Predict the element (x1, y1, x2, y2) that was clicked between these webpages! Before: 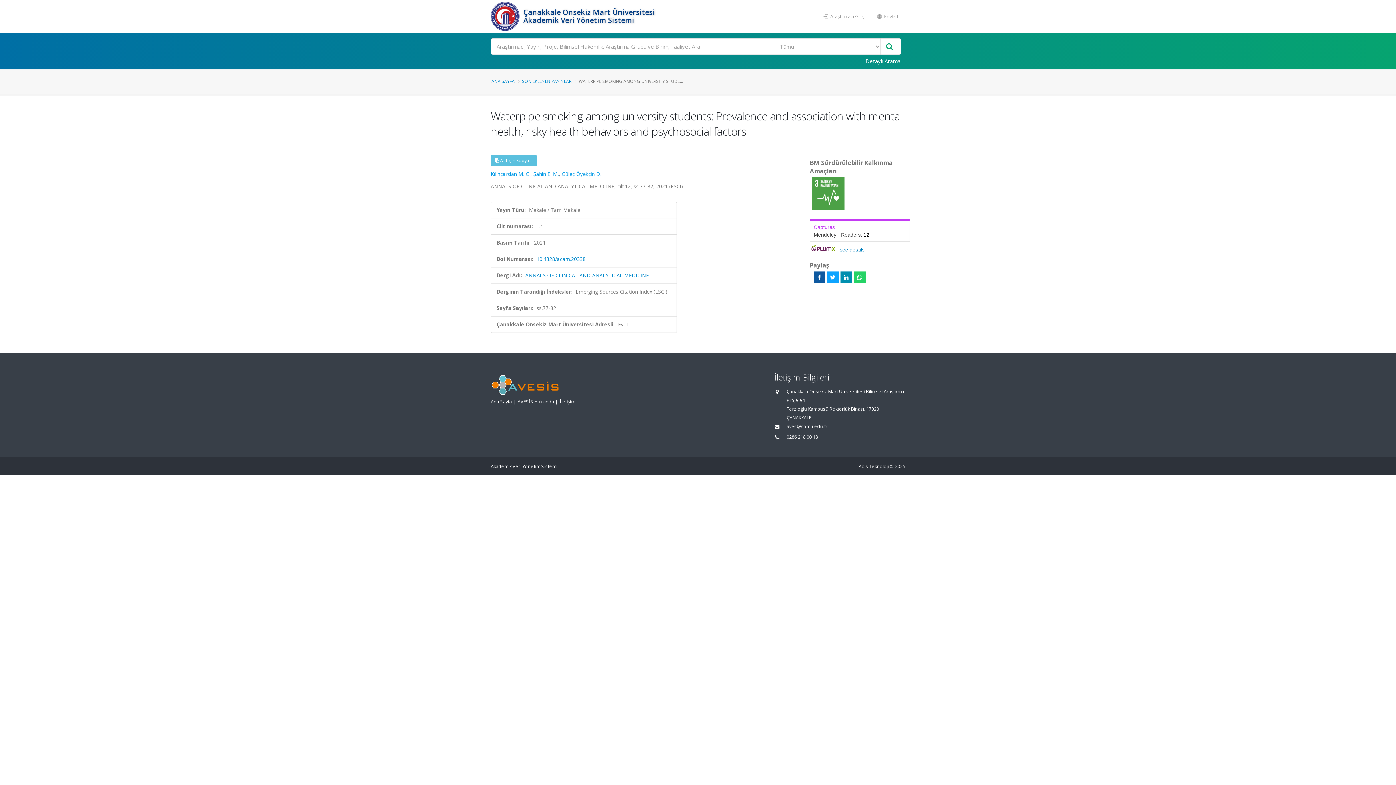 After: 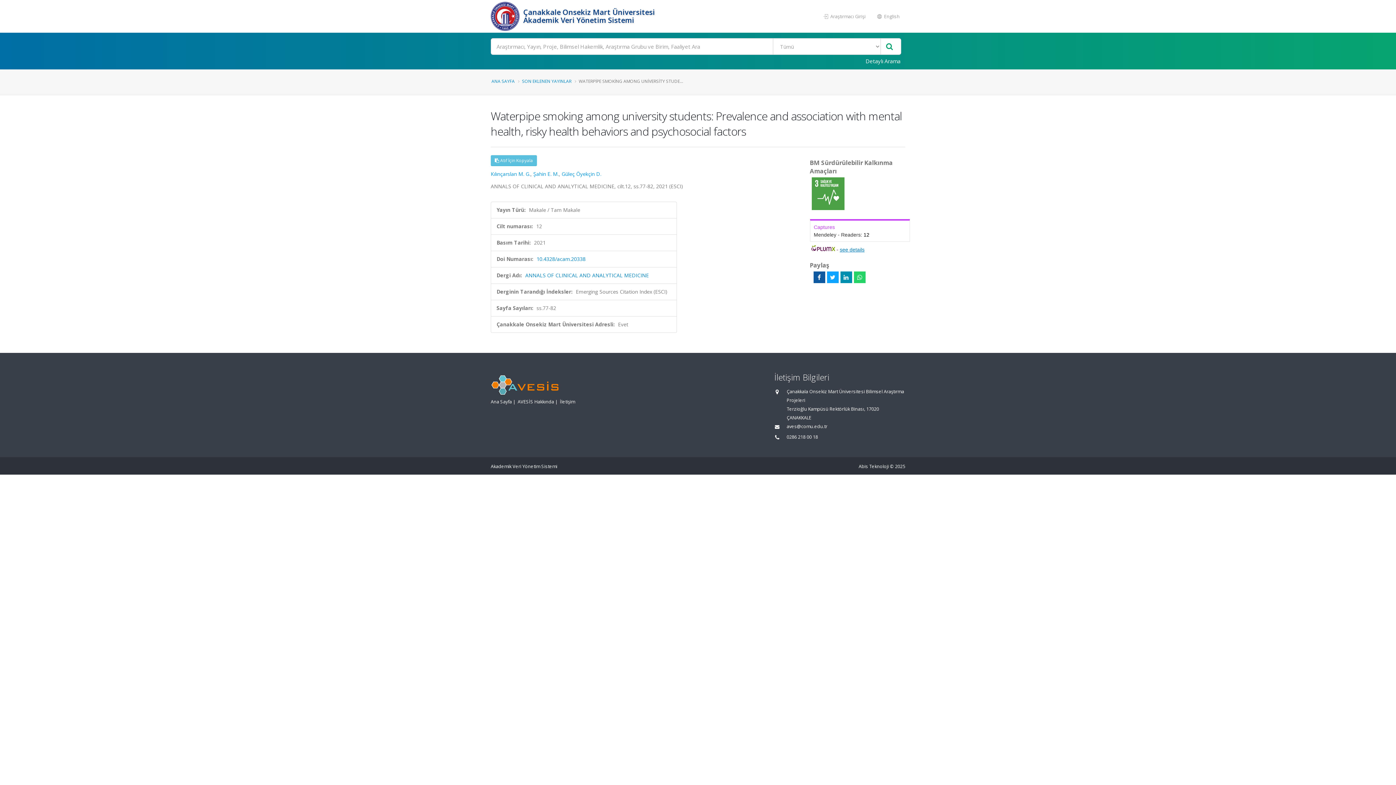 Action: label: see details bbox: (840, 246, 864, 252)